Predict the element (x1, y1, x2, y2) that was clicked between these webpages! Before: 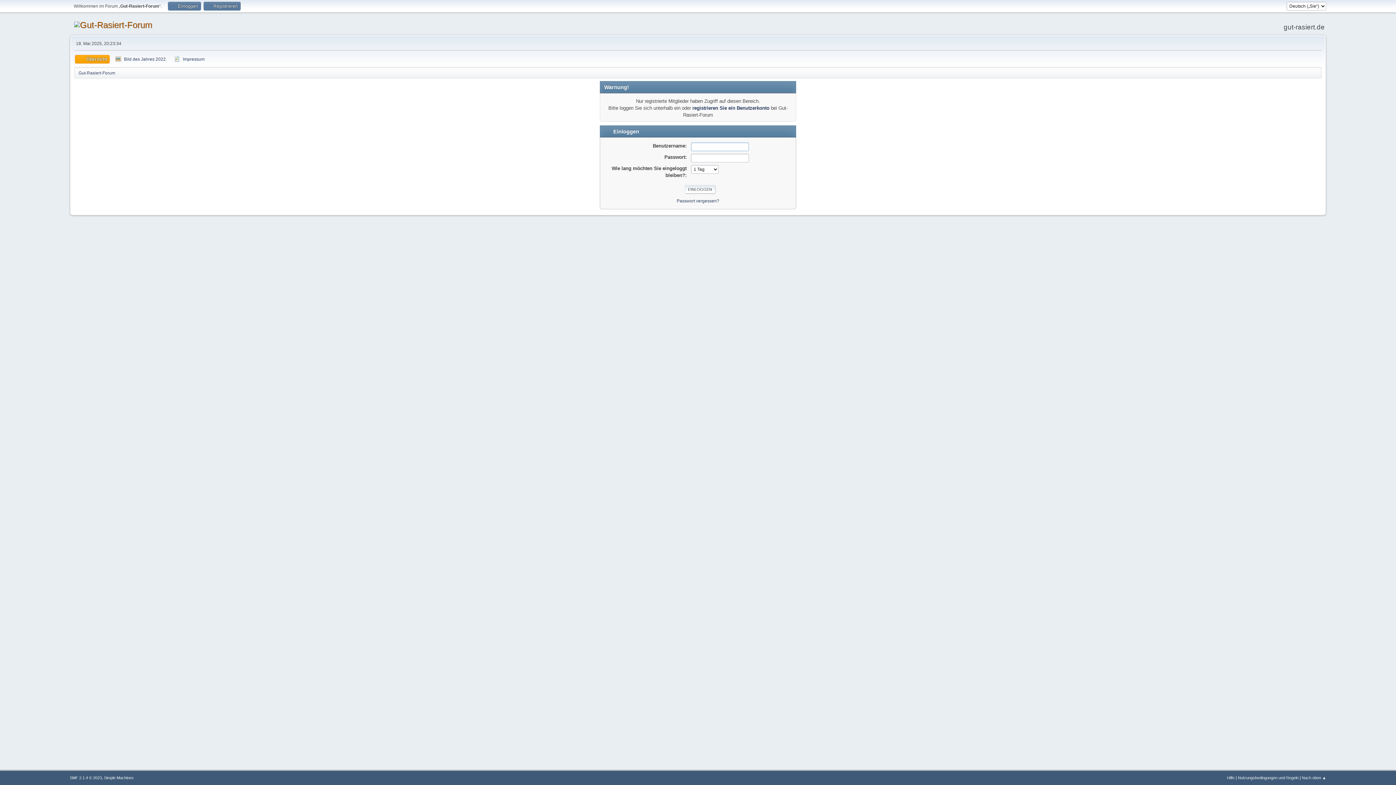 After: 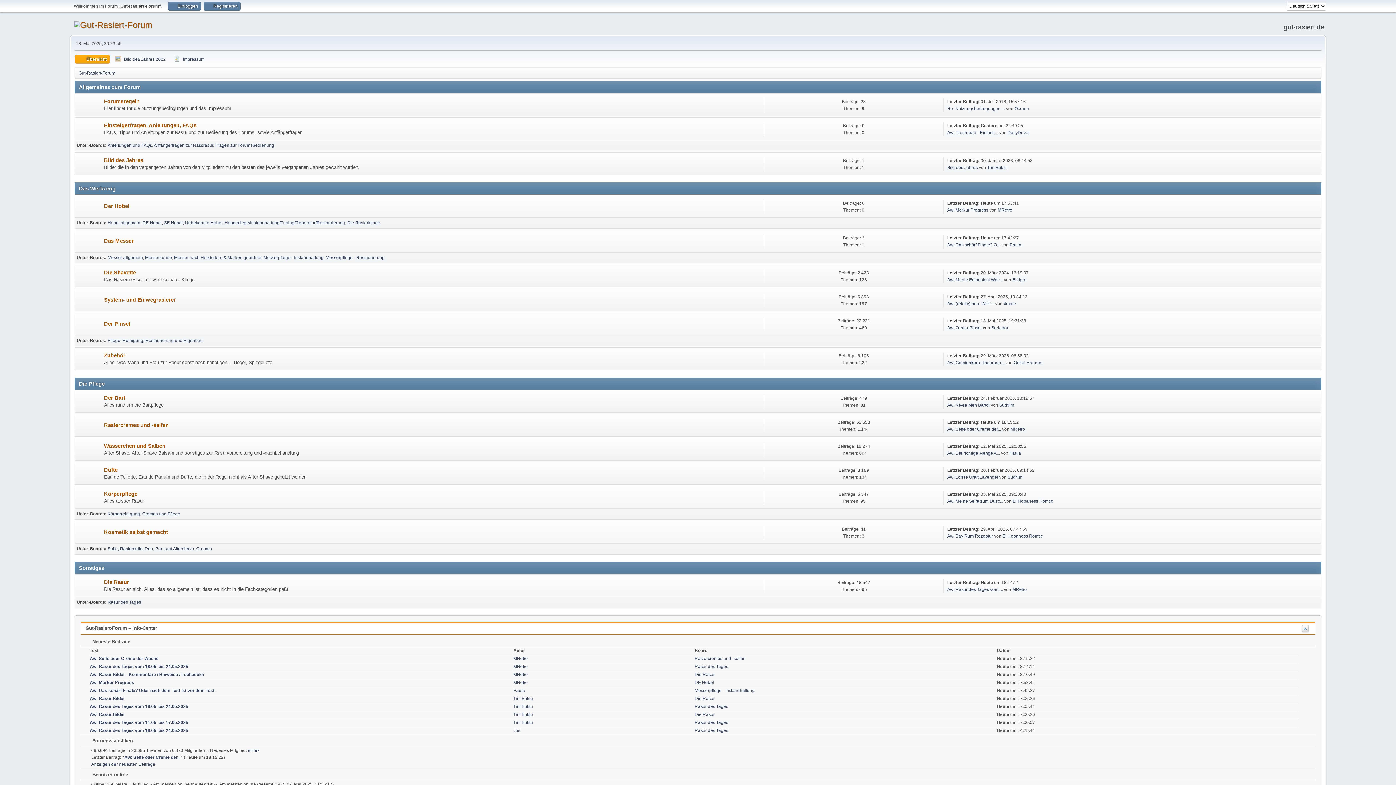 Action: bbox: (74, 20, 152, 29)